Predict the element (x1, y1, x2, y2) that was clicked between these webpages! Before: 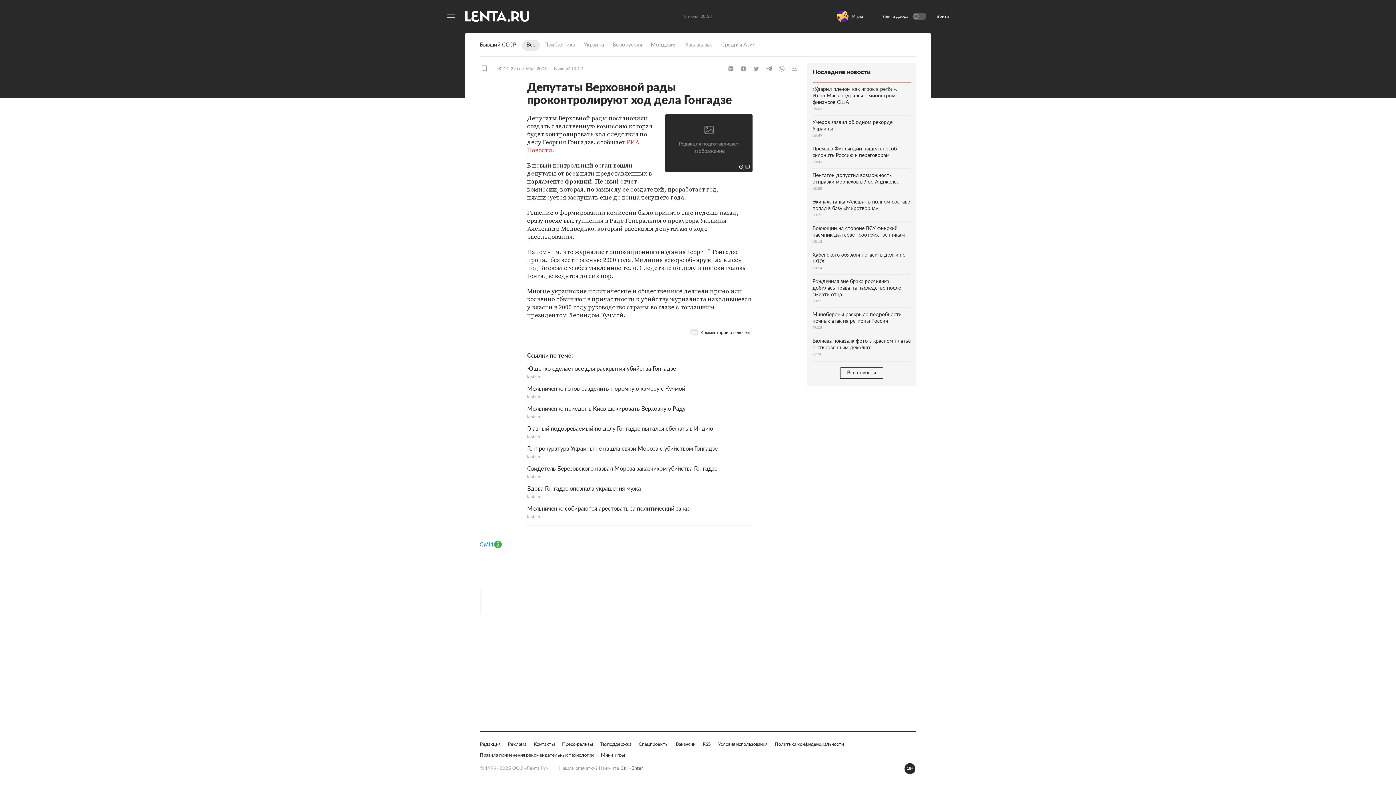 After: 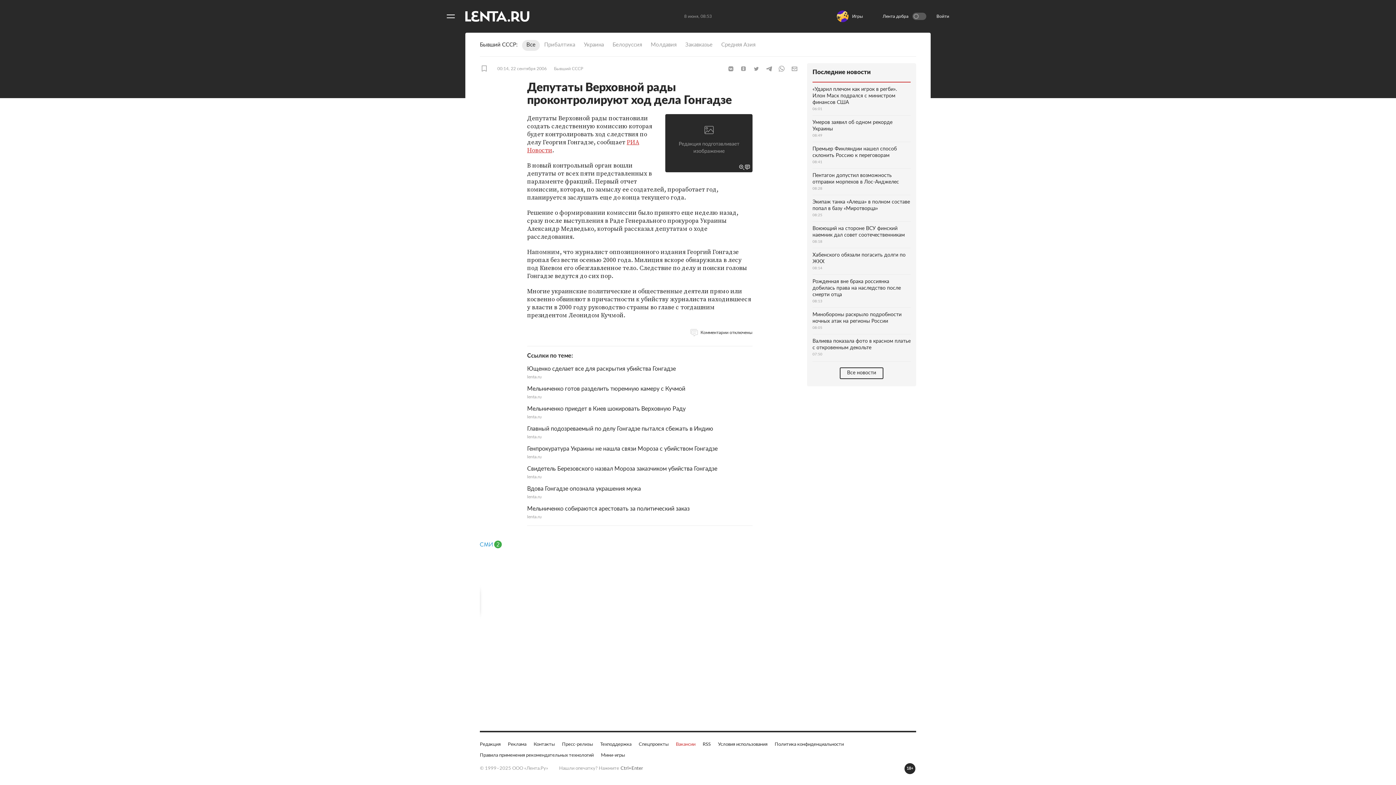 Action: label: Вакансии bbox: (676, 741, 695, 748)